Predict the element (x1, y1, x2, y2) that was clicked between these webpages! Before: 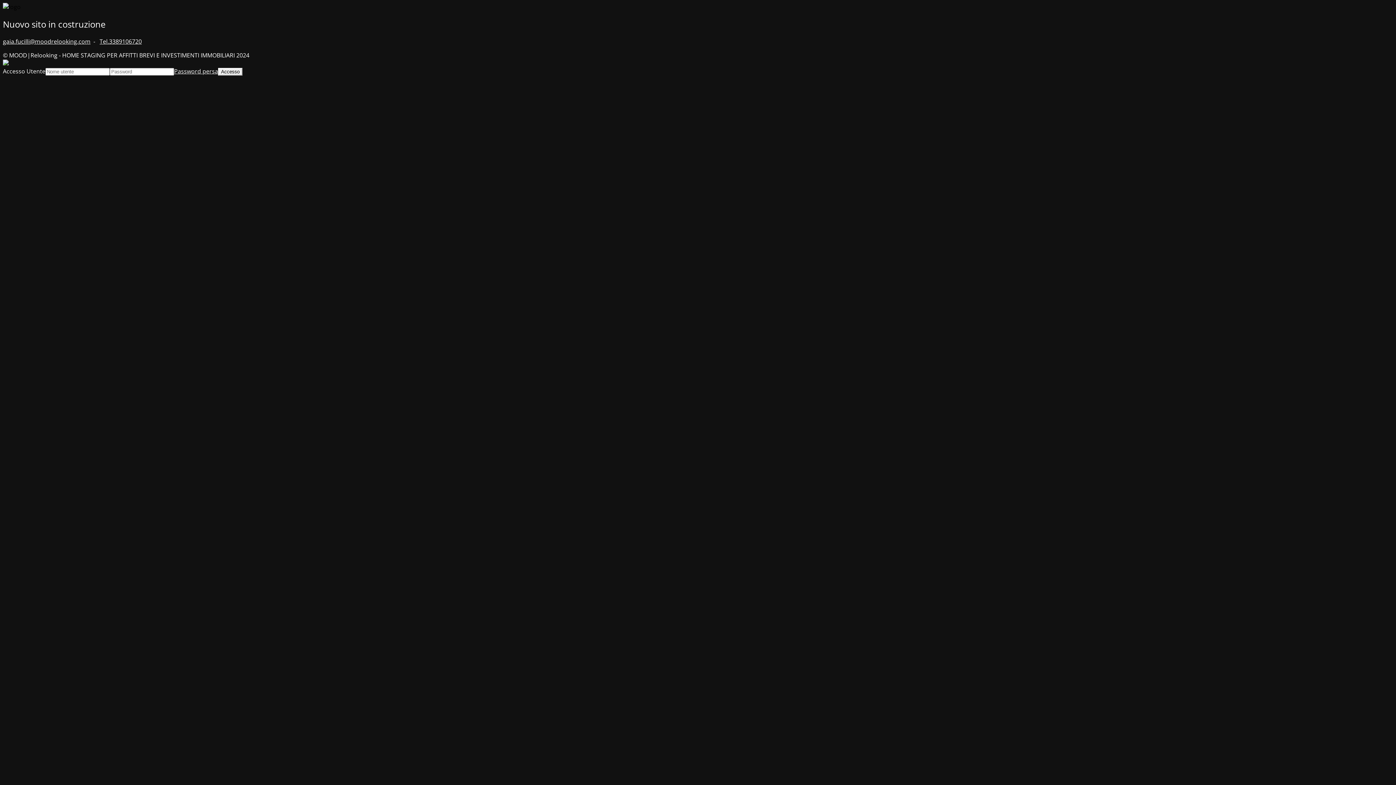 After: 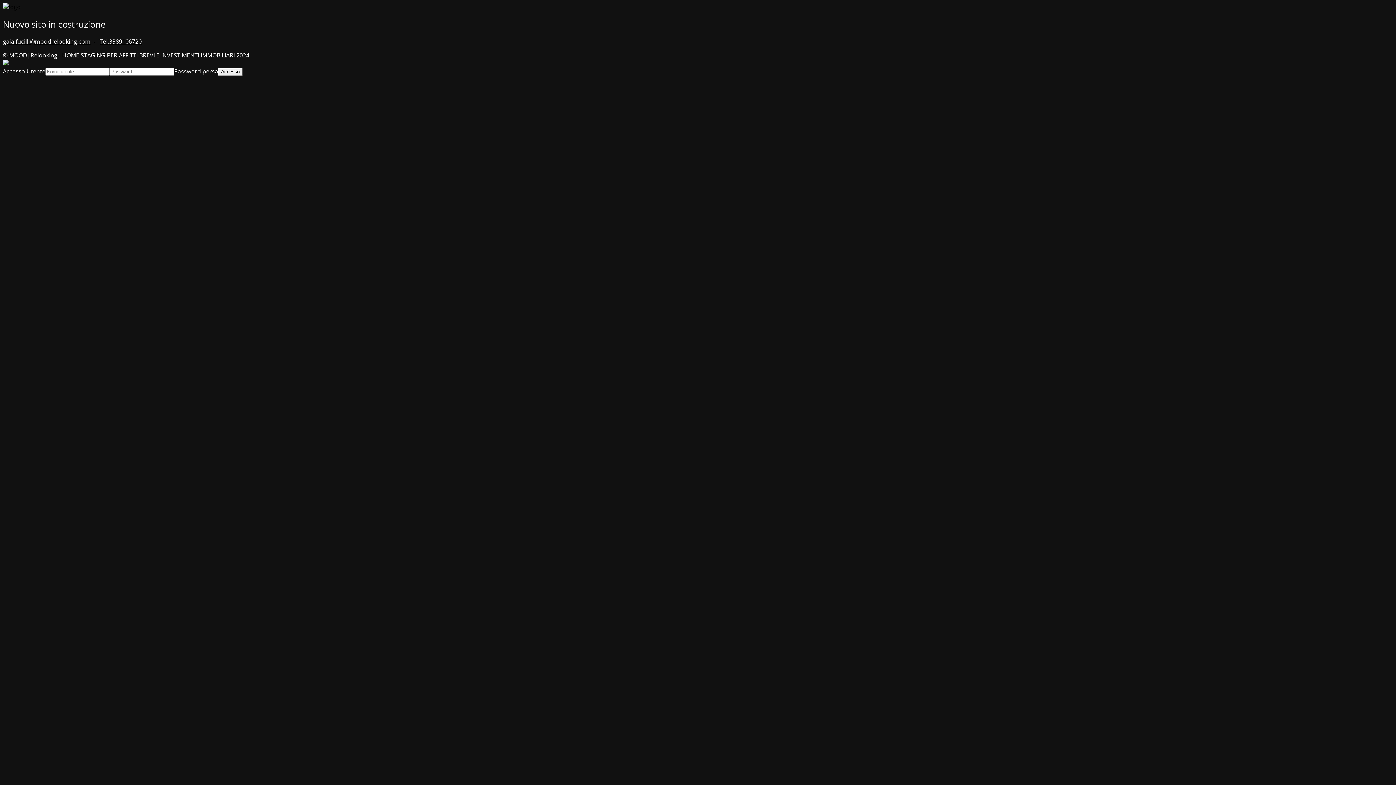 Action: bbox: (2, 37, 90, 45) label: gaia.fucilli@moodrelooking.com